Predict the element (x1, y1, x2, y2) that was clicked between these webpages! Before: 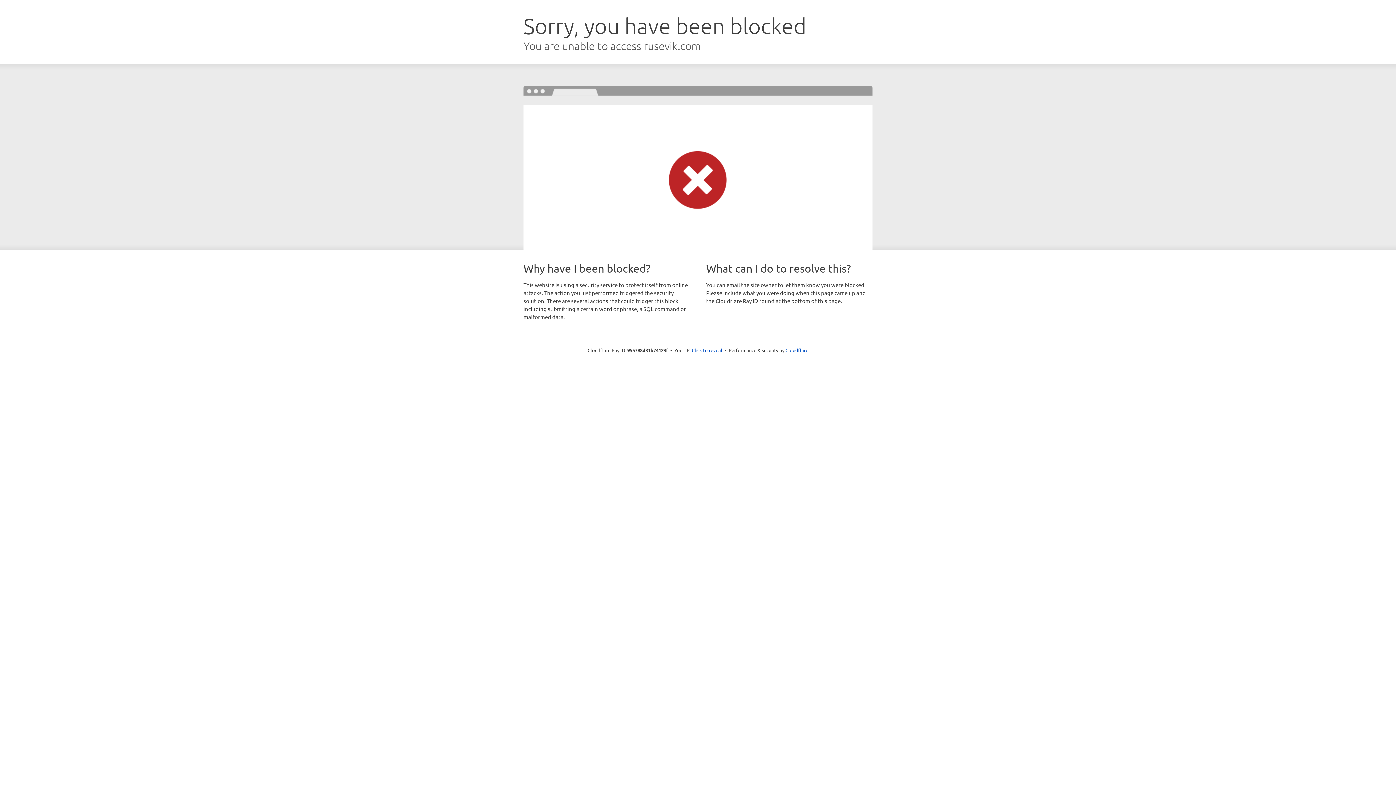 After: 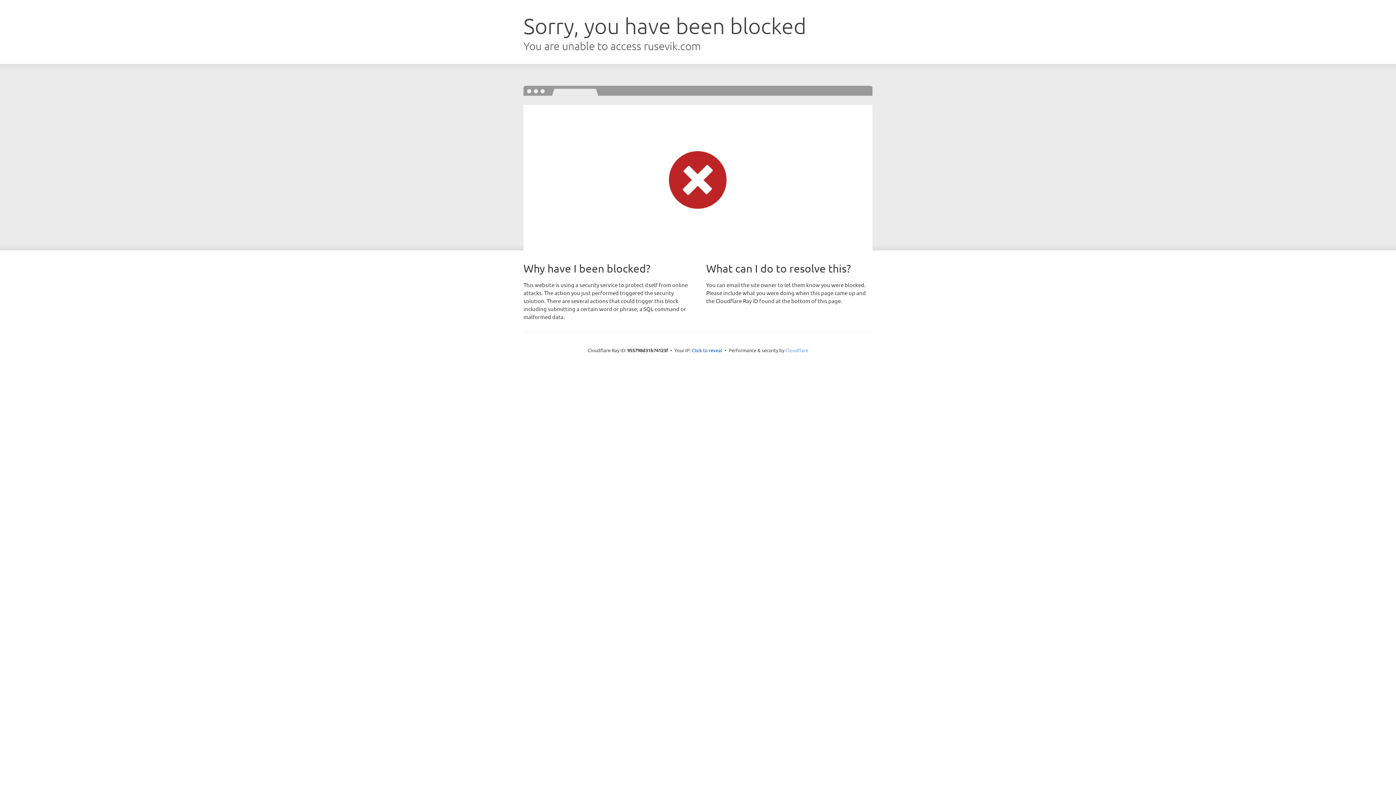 Action: bbox: (785, 347, 808, 353) label: Cloudflare